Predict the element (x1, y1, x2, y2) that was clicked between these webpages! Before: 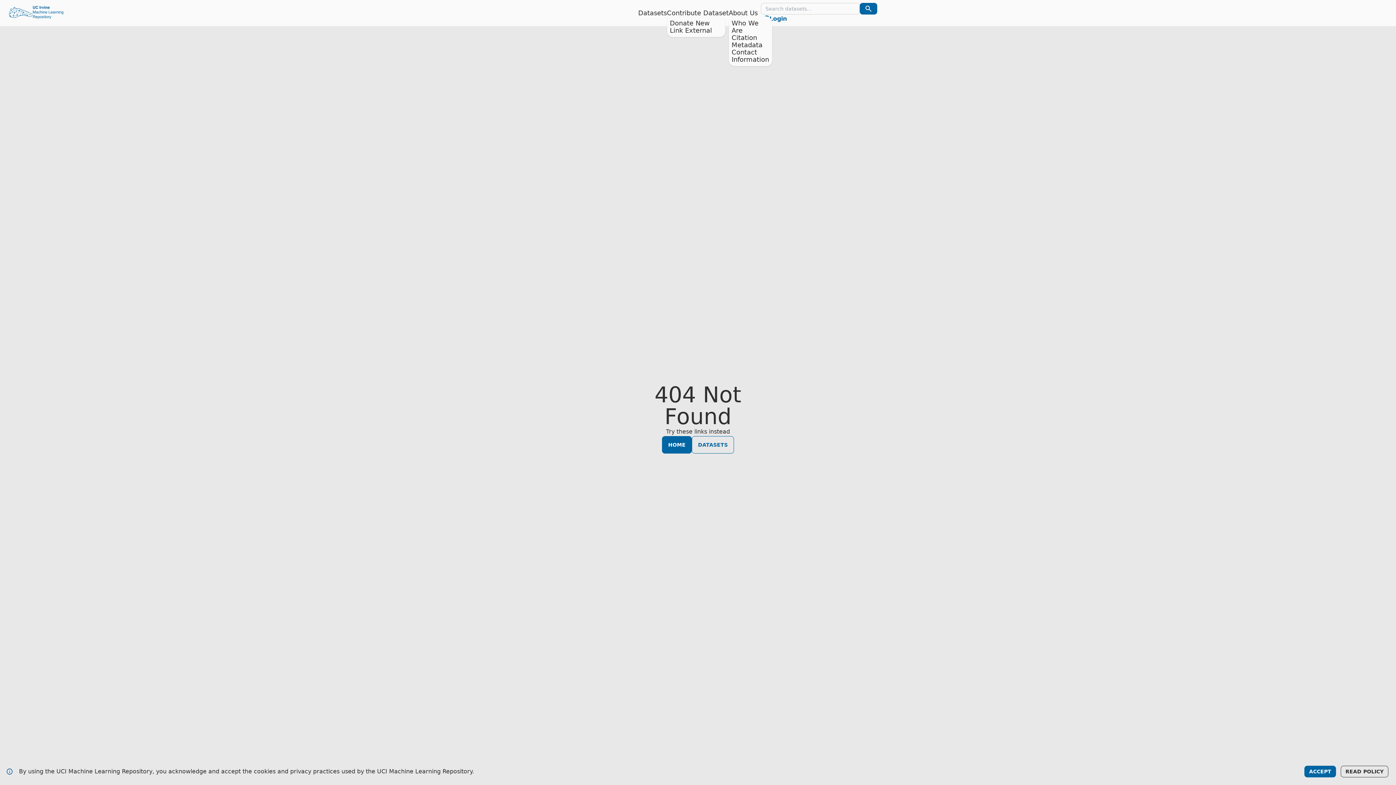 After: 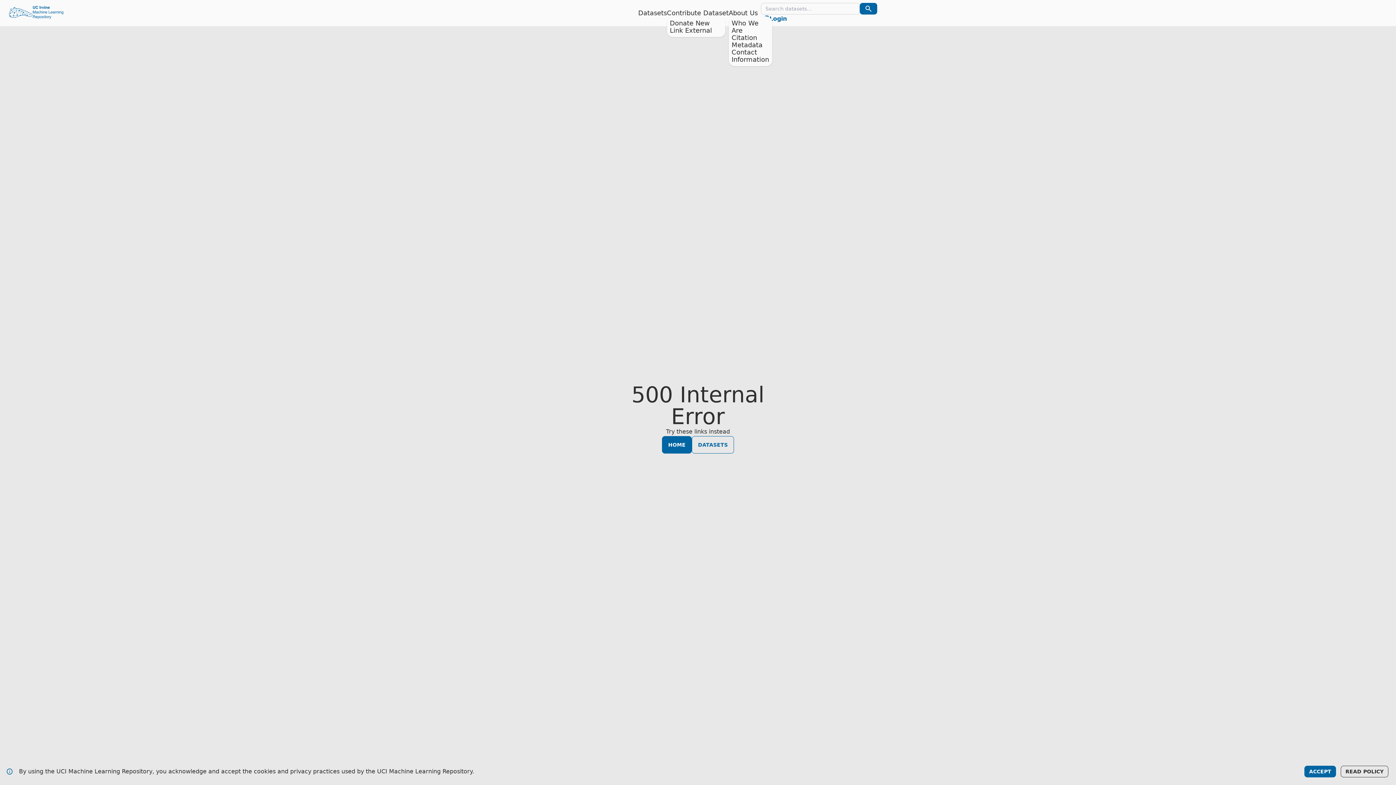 Action: bbox: (670, 26, 712, 34) label: Link External